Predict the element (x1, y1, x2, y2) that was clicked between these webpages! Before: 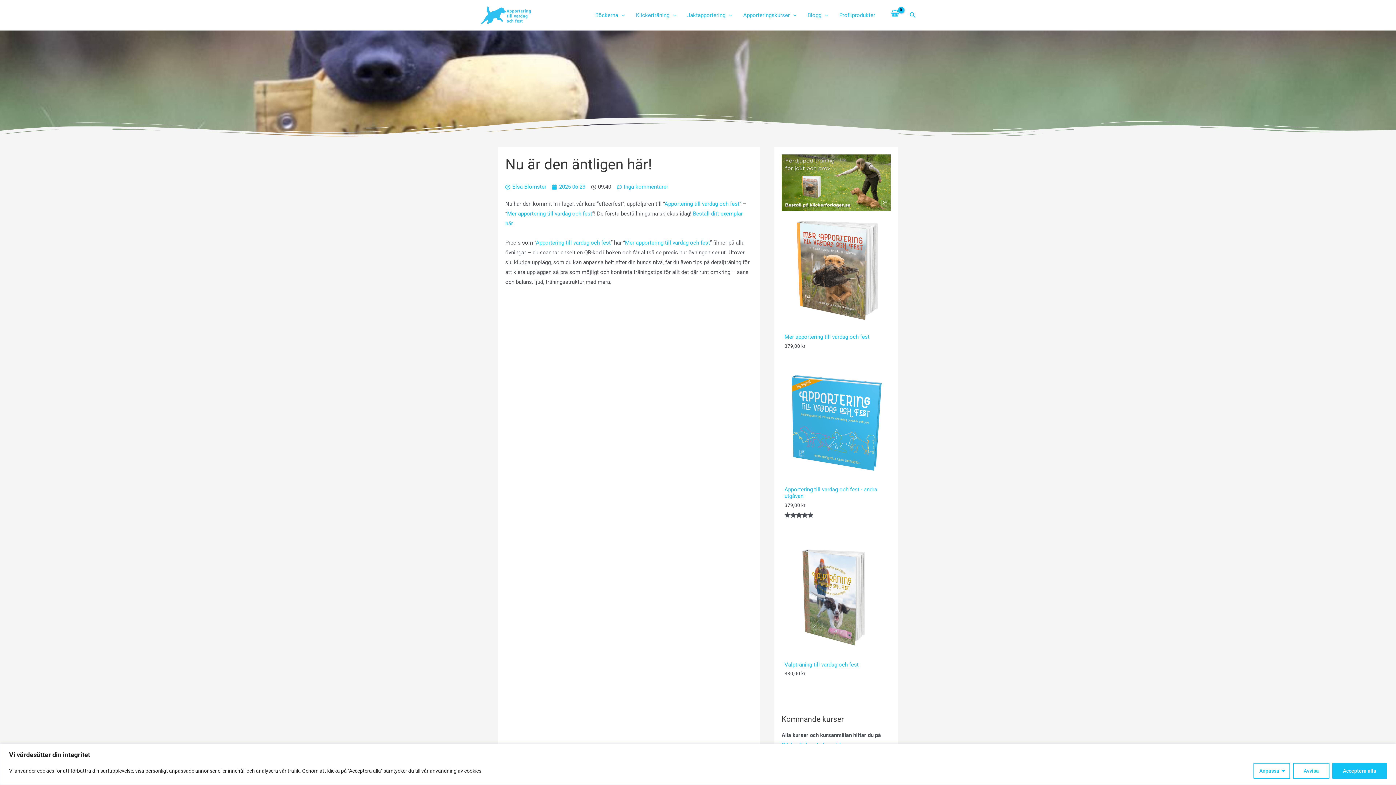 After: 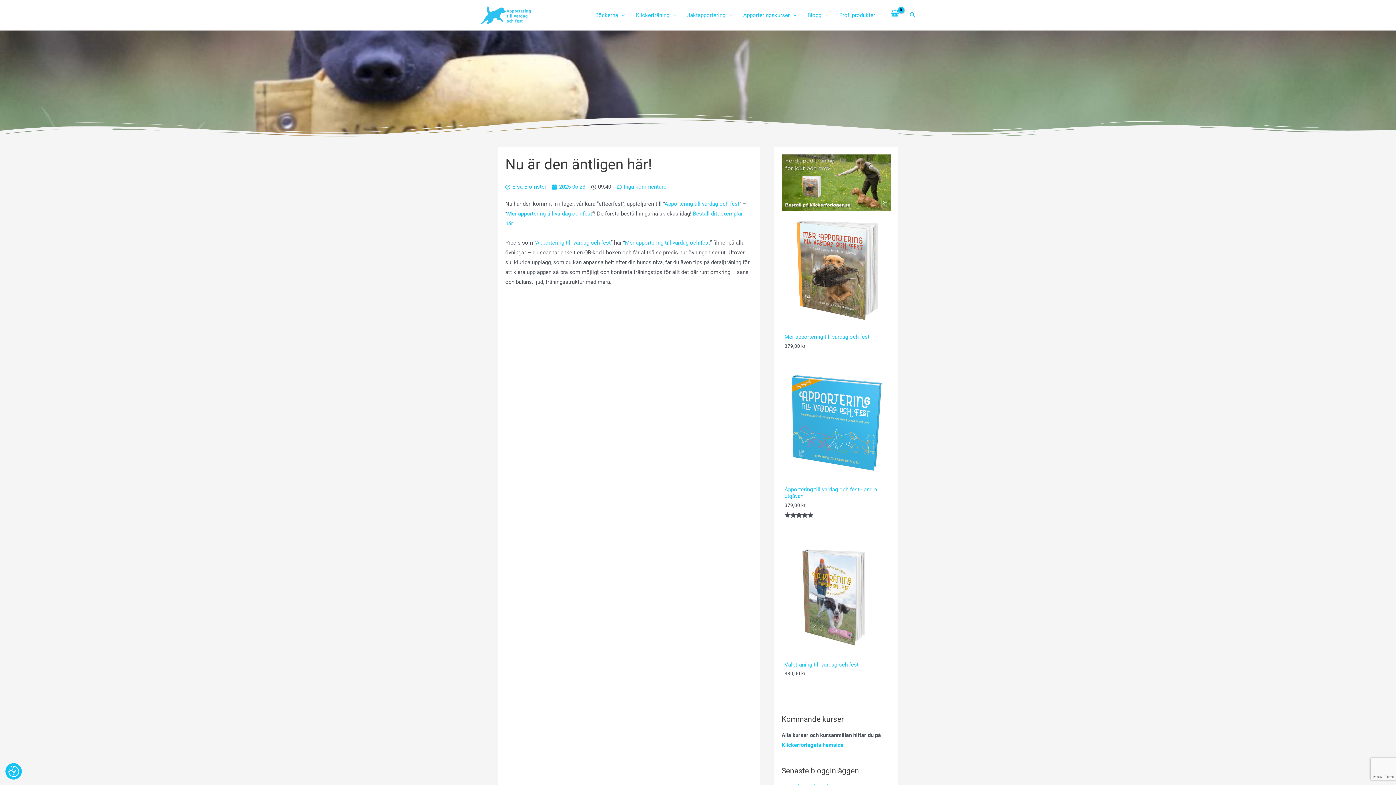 Action: label: Acceptera alla bbox: (1332, 763, 1387, 779)